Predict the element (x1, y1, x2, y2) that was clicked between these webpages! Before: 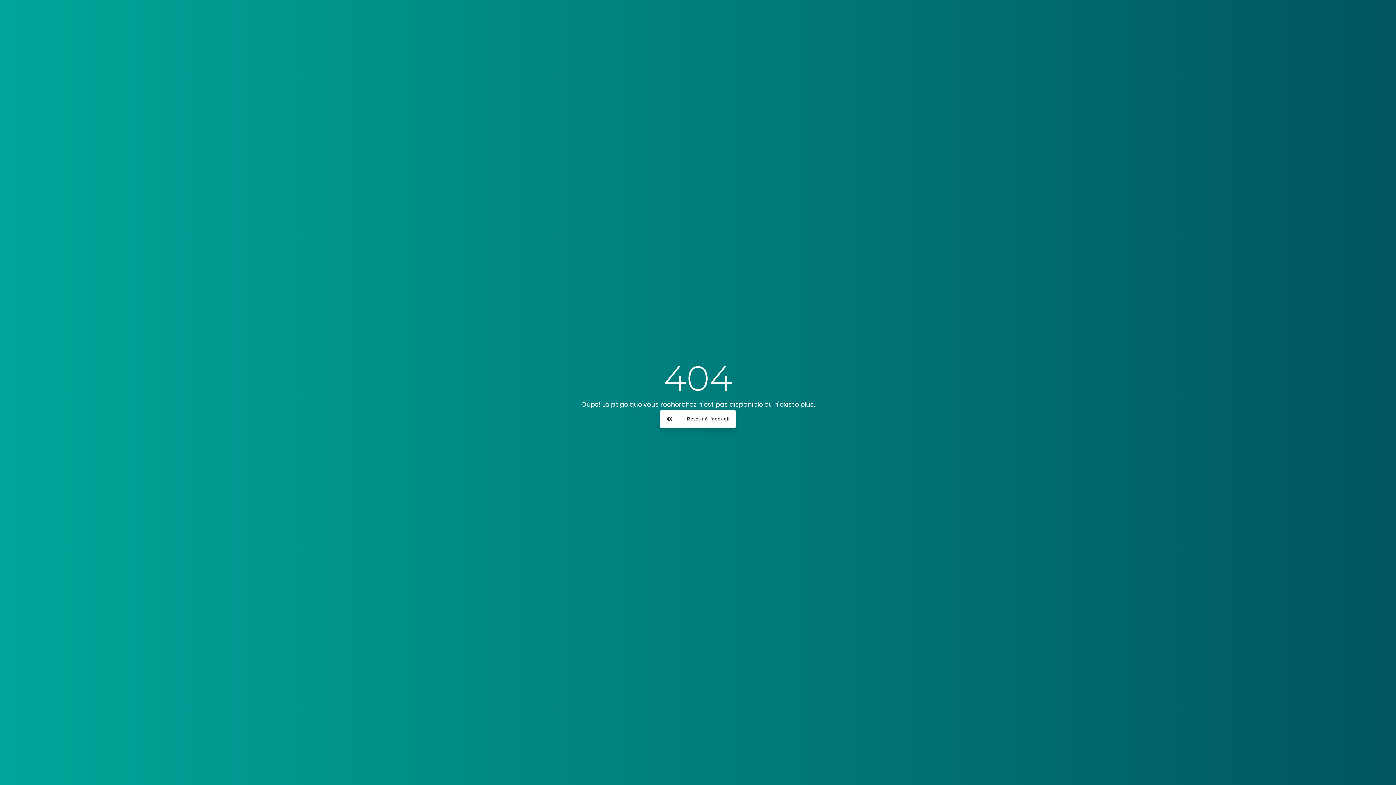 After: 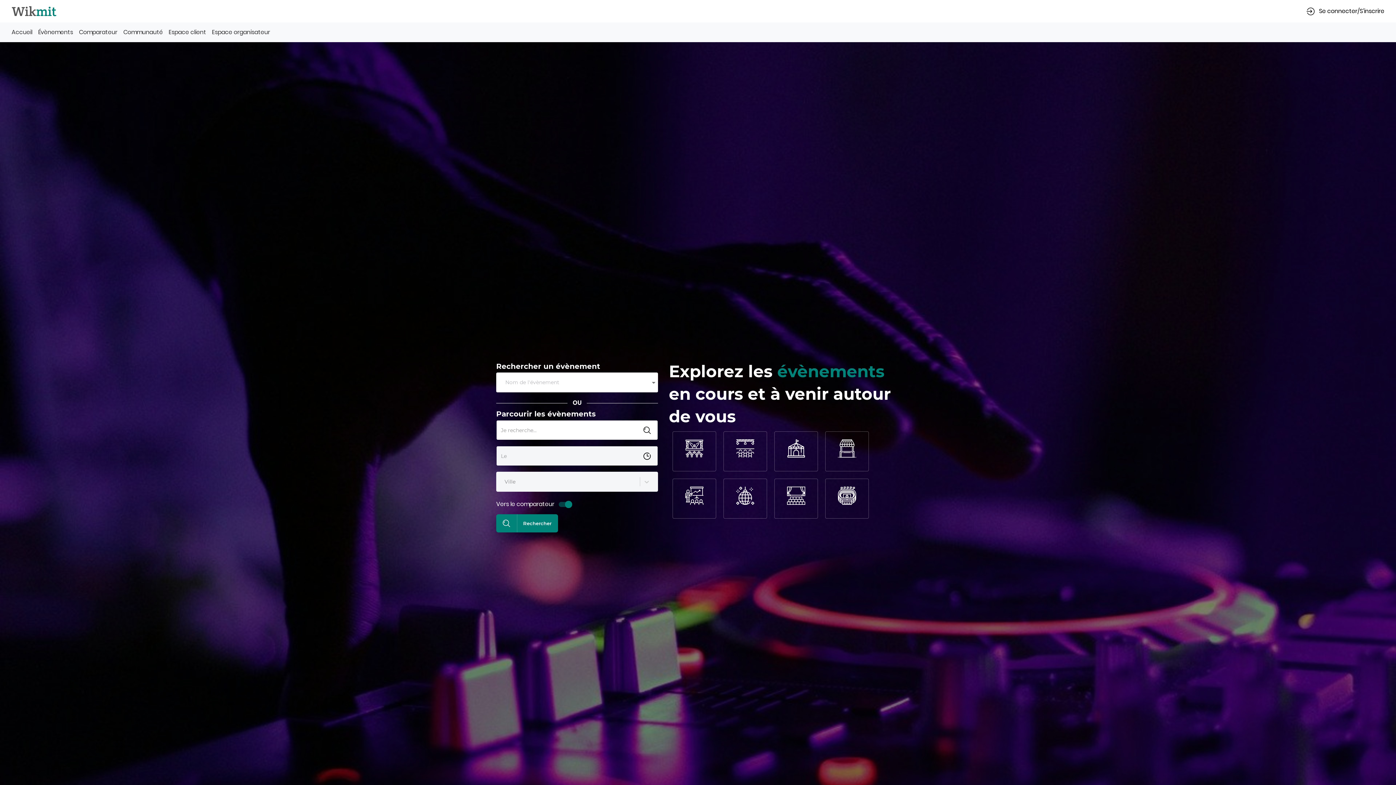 Action: bbox: (660, 410, 736, 428) label: Retour à l'accueil